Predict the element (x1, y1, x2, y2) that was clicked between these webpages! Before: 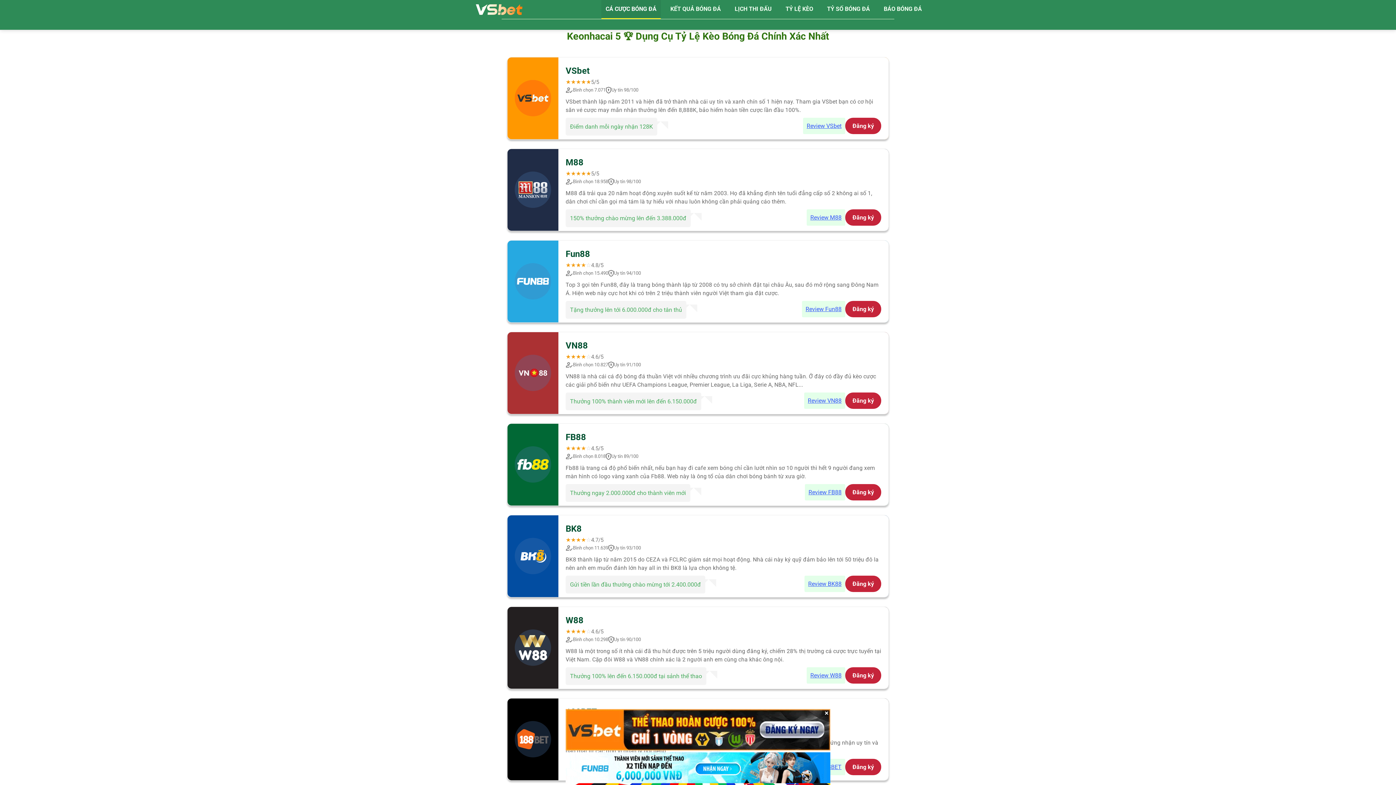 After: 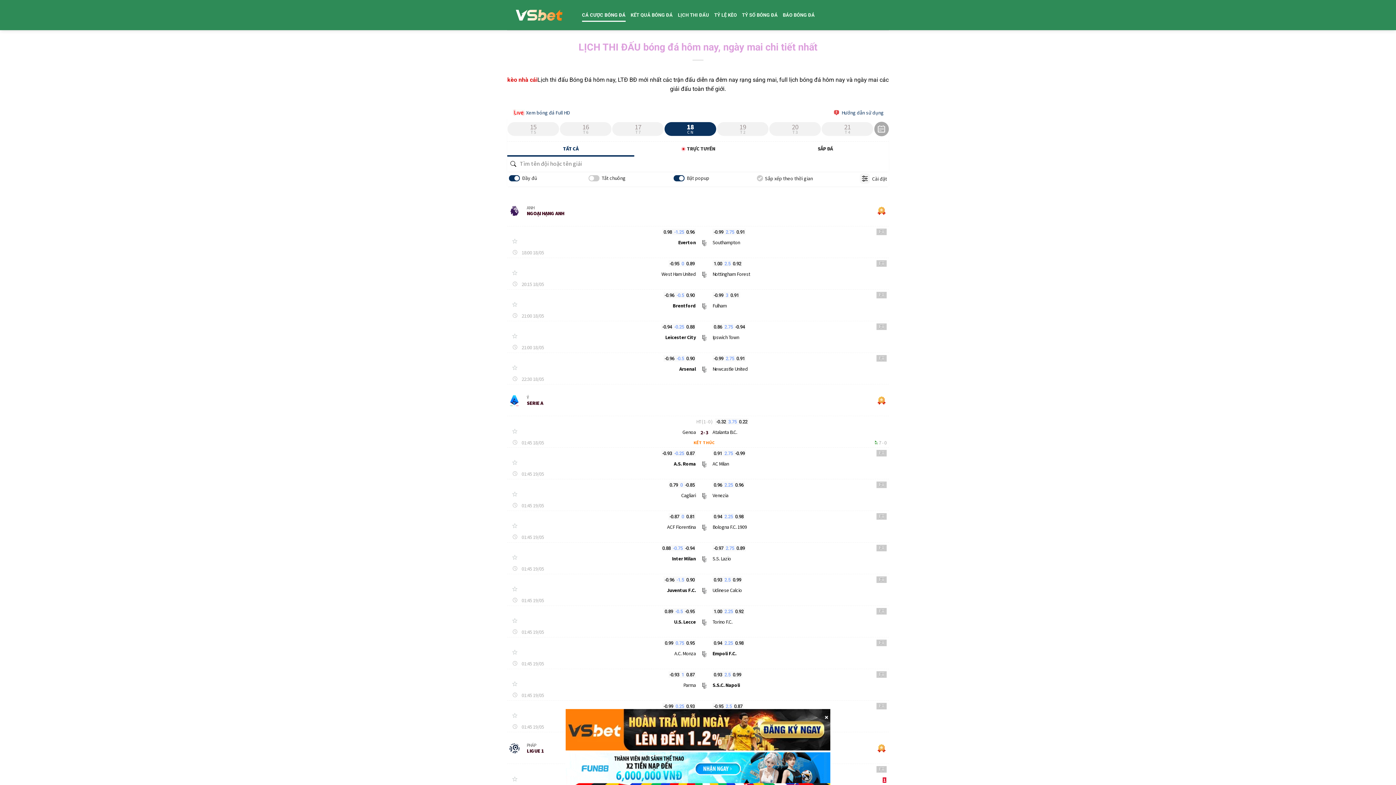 Action: bbox: (730, 0, 776, 18) label: LỊCH THI ĐẤU